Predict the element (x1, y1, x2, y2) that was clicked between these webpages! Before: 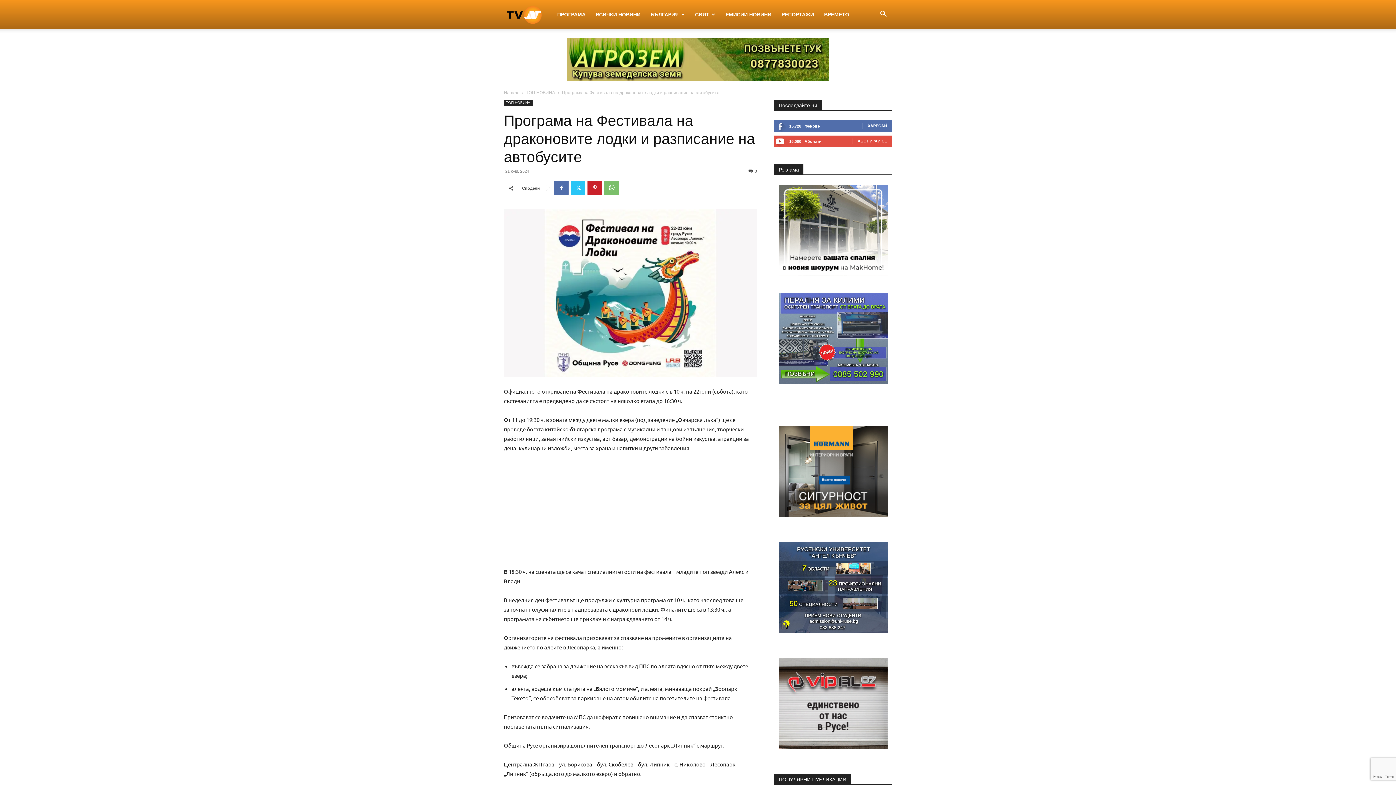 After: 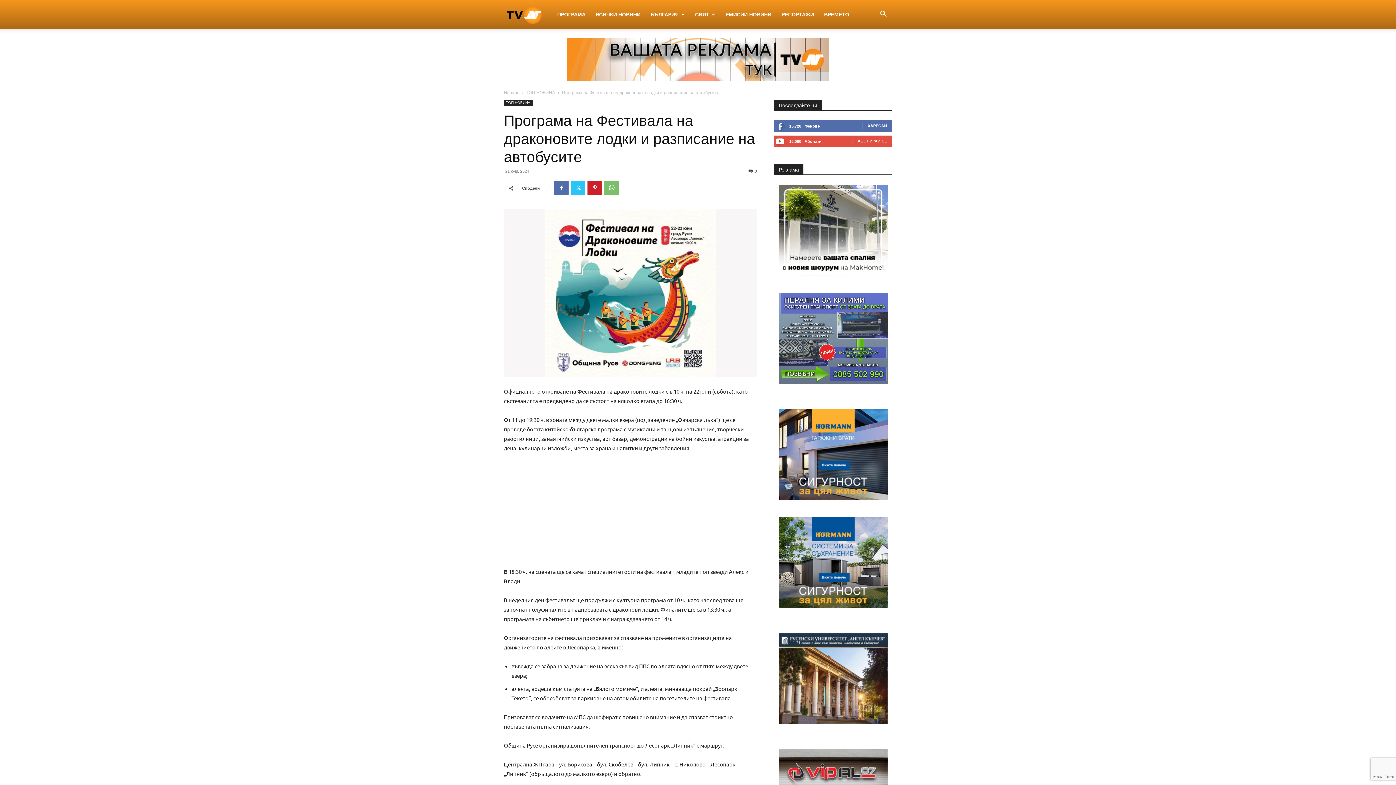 Action: bbox: (778, 633, 888, 724)